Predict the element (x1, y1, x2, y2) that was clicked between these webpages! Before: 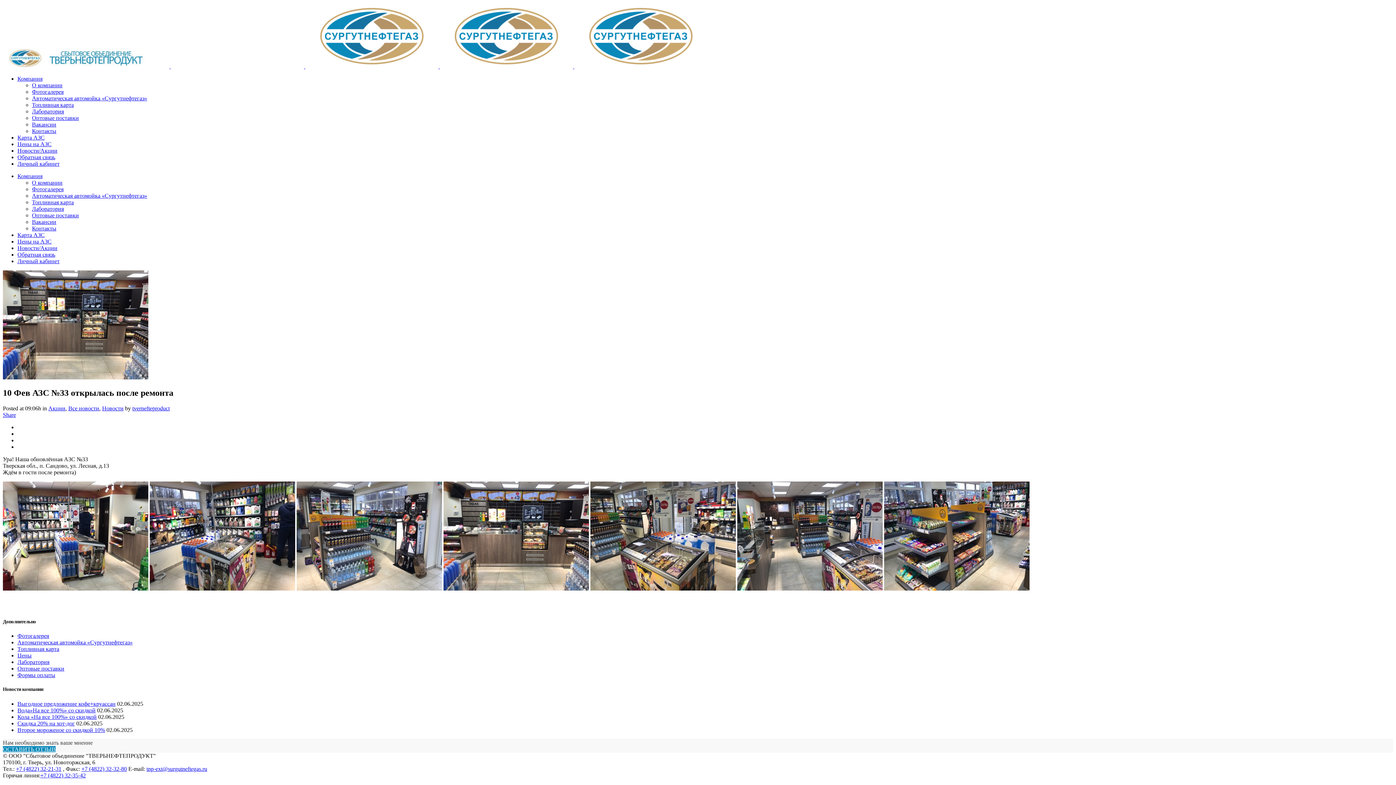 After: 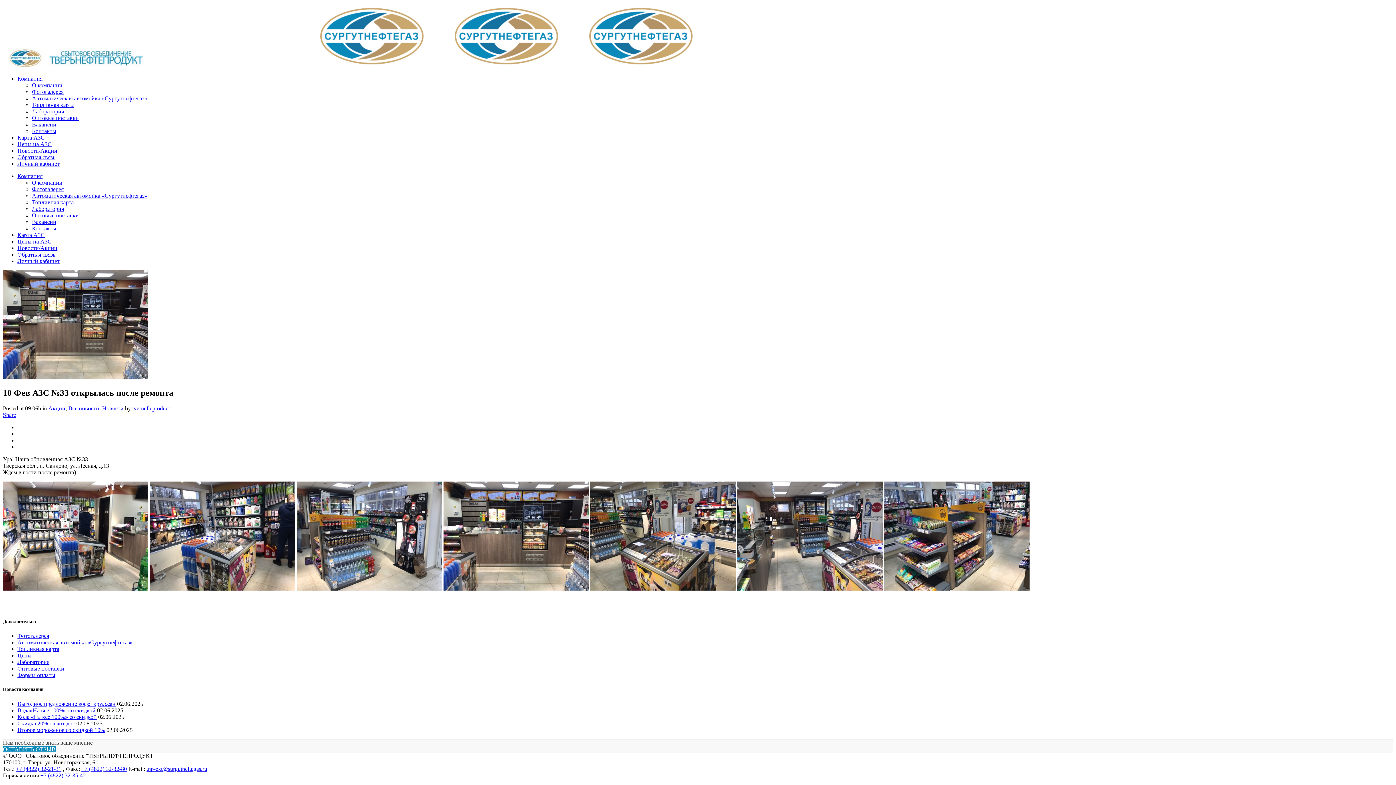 Action: bbox: (2, 411, 16, 418) label: Share